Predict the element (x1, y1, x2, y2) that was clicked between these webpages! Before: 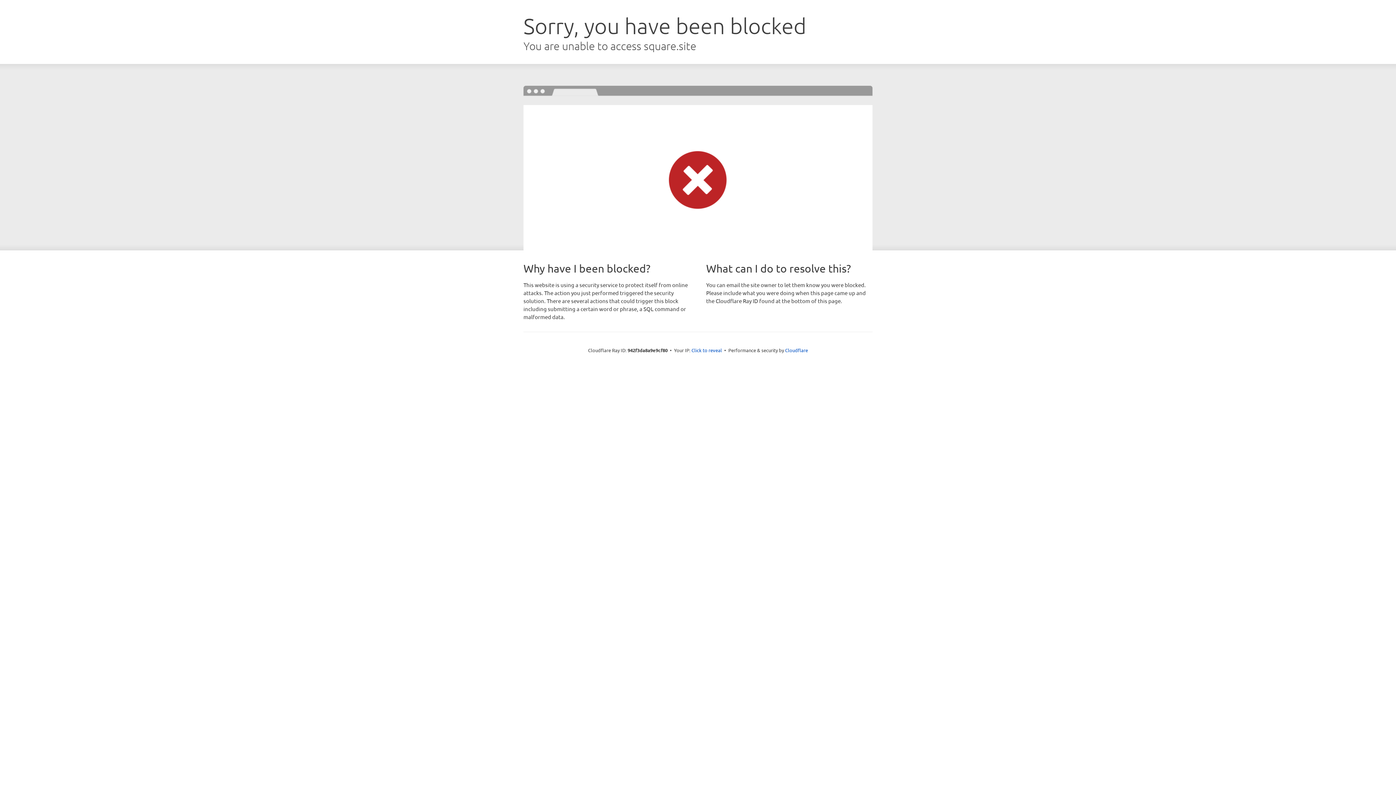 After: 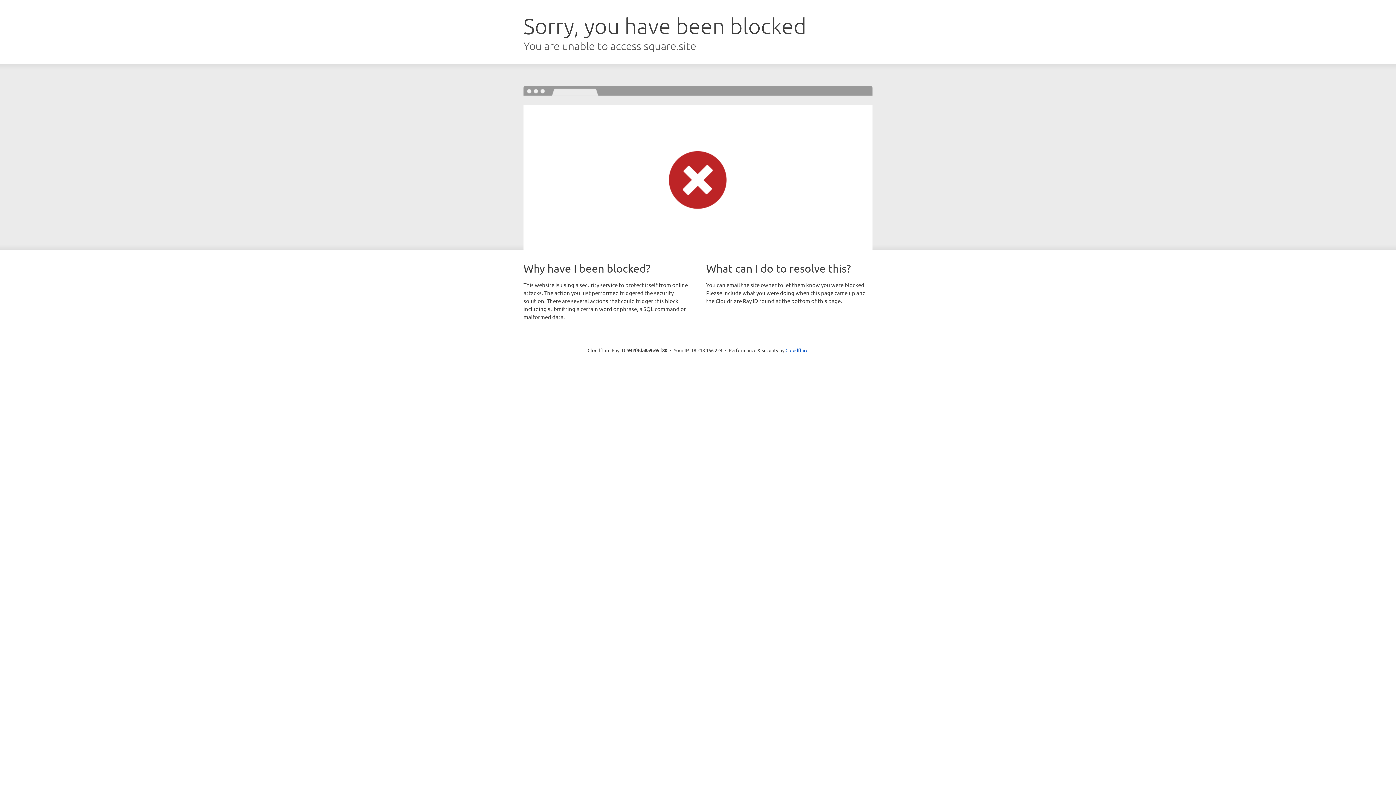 Action: bbox: (691, 346, 722, 353) label: Click to reveal